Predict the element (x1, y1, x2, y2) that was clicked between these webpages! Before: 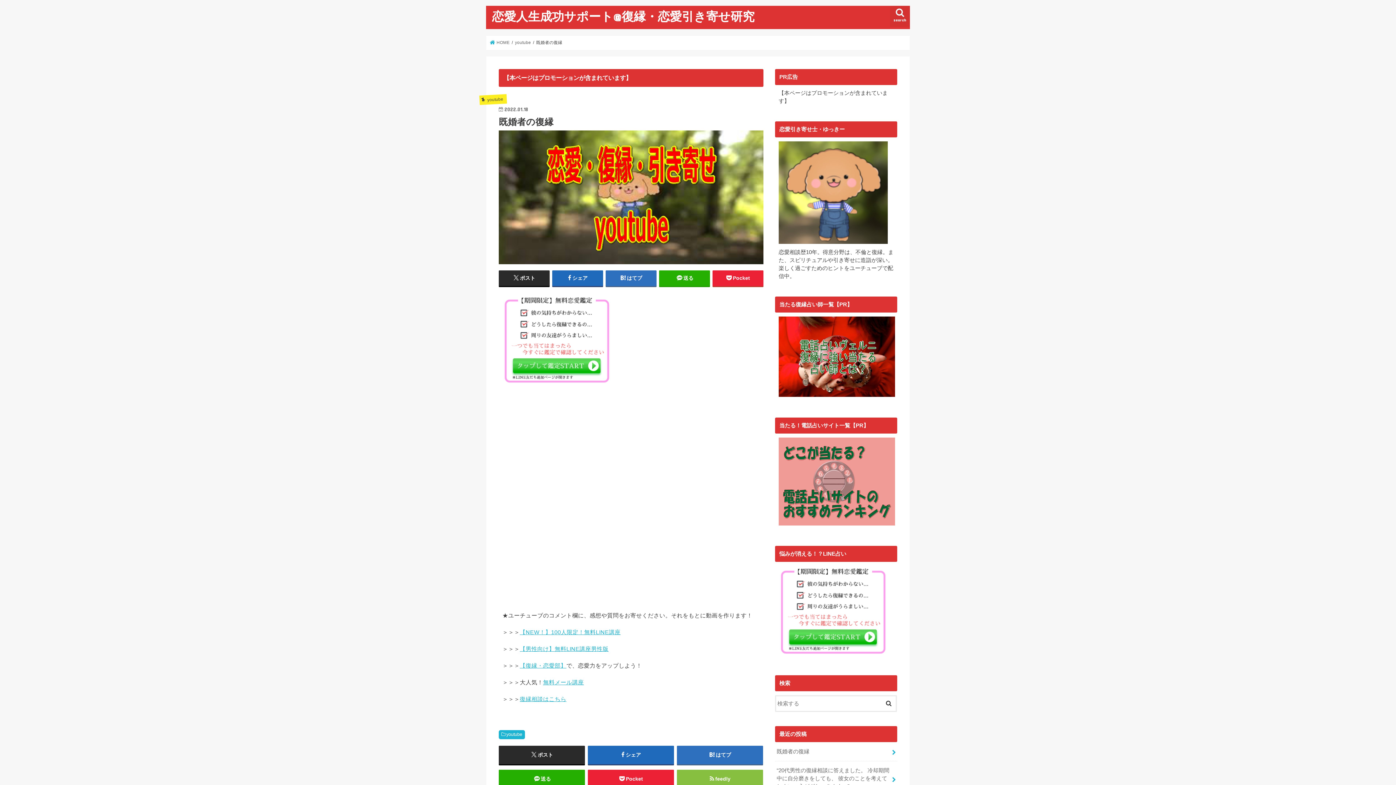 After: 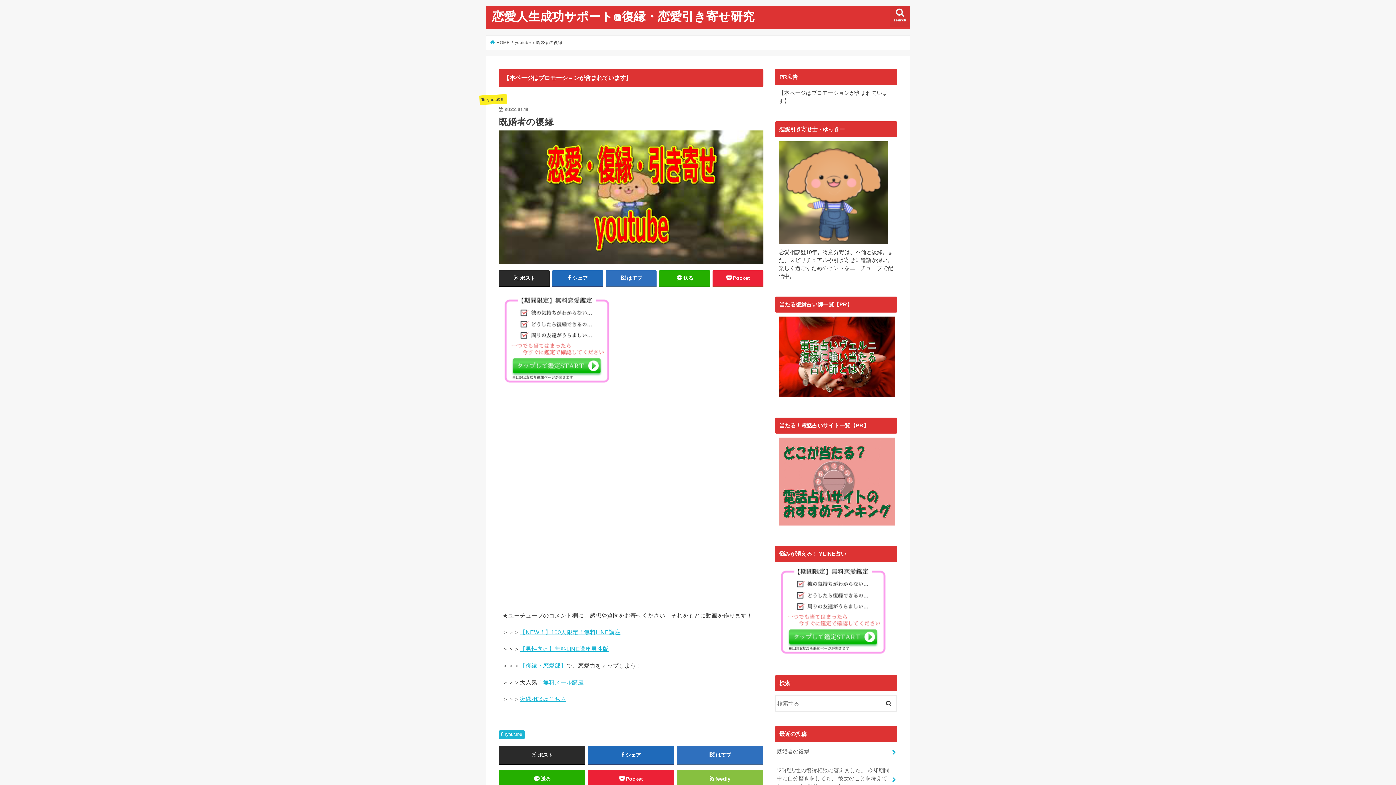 Action: bbox: (775, 742, 897, 761) label: 既婚者の復縁